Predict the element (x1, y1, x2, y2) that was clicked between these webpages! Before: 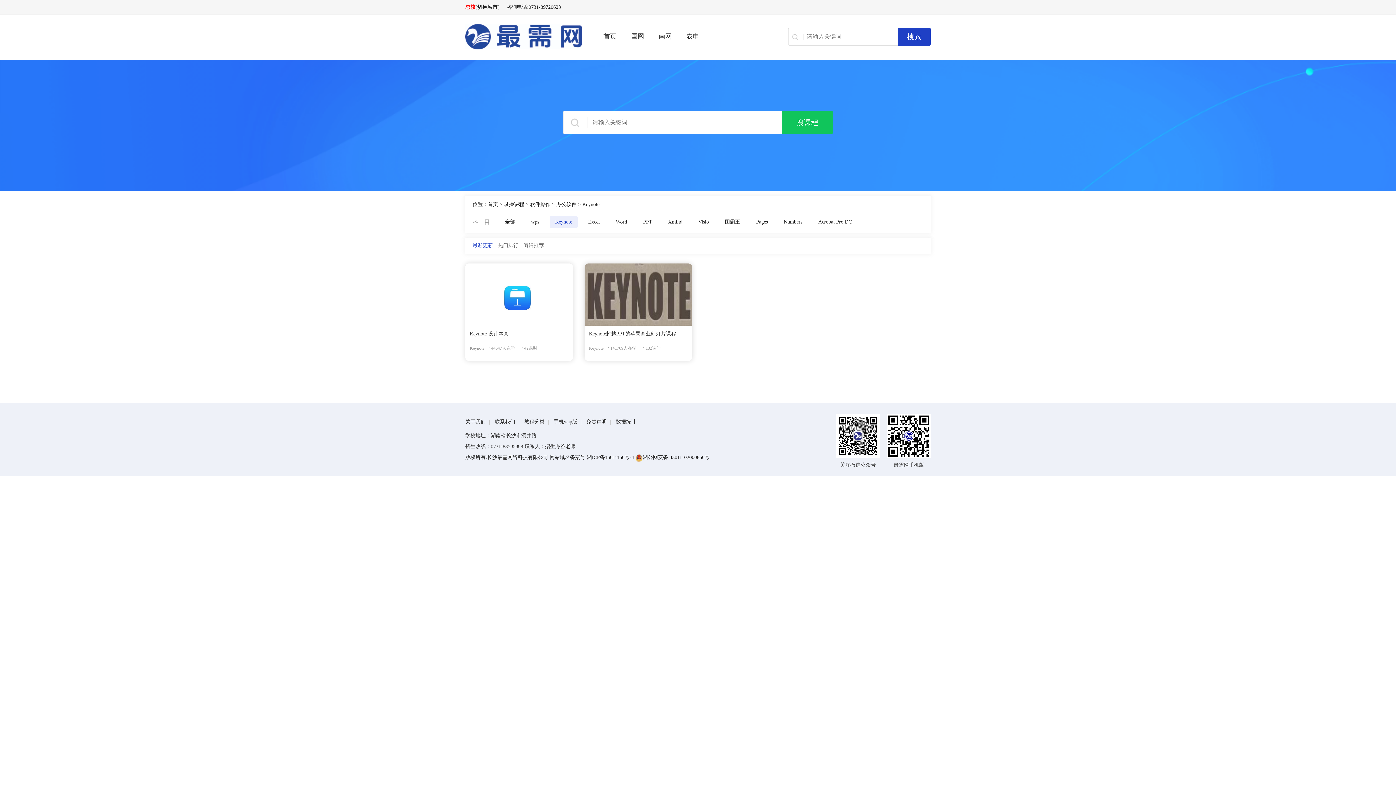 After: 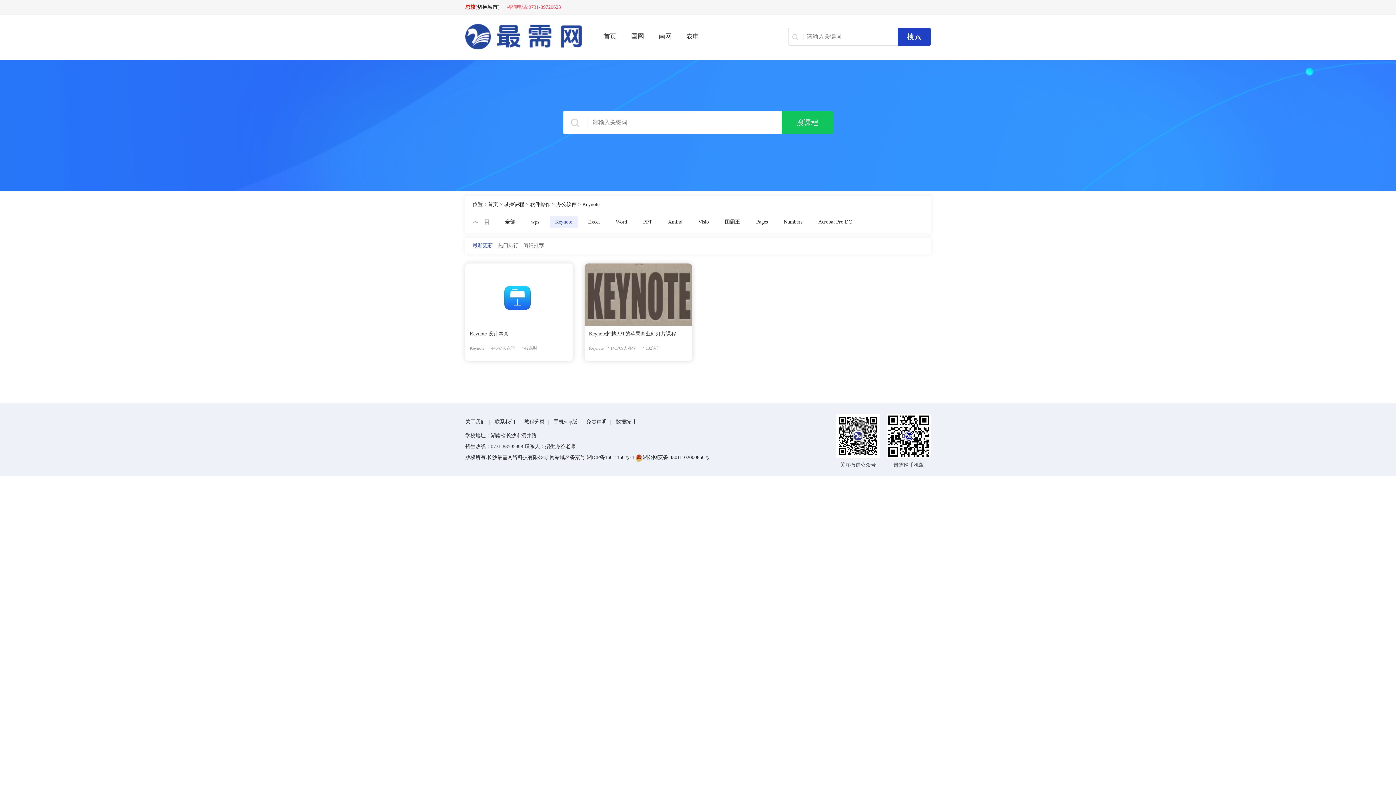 Action: bbox: (506, 4, 561, 9) label: 咨询电话:0731-89720623